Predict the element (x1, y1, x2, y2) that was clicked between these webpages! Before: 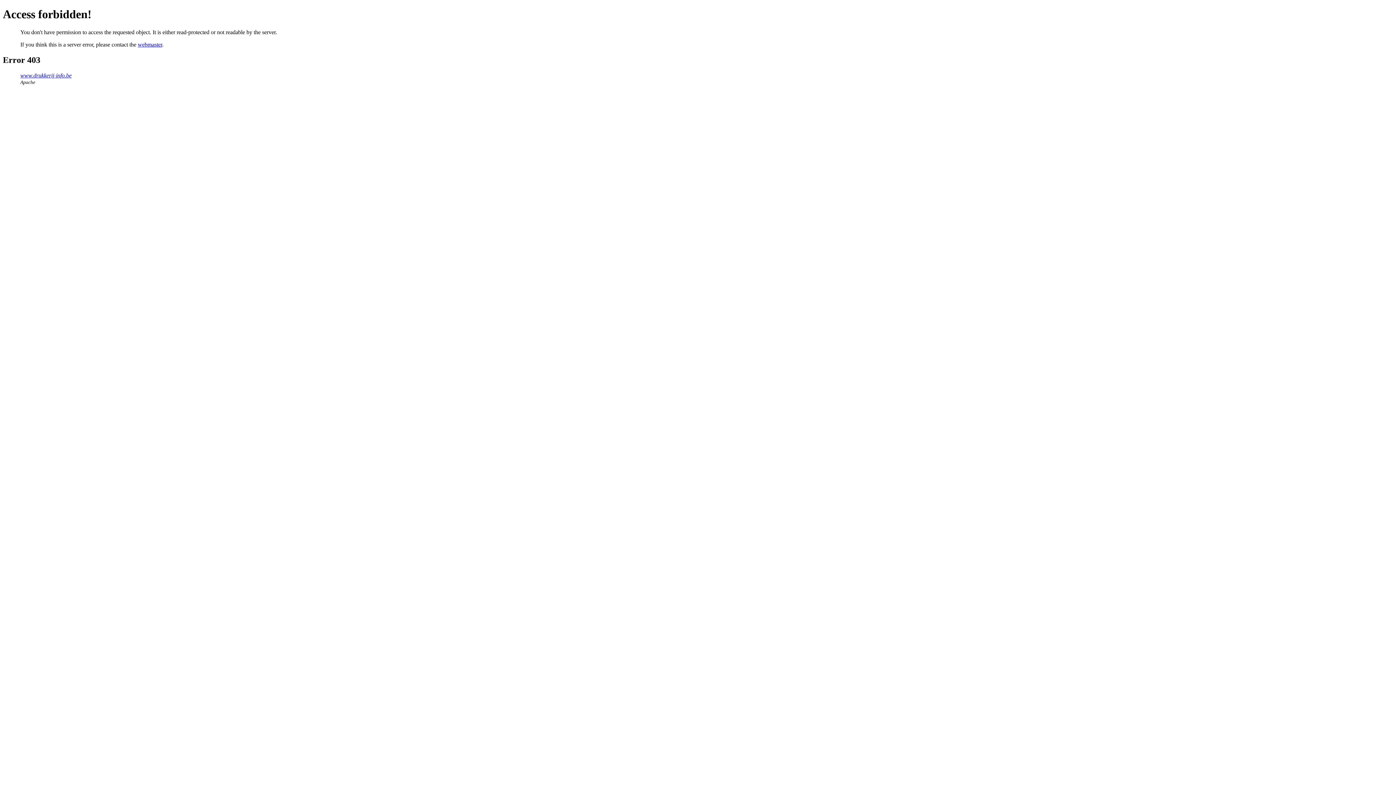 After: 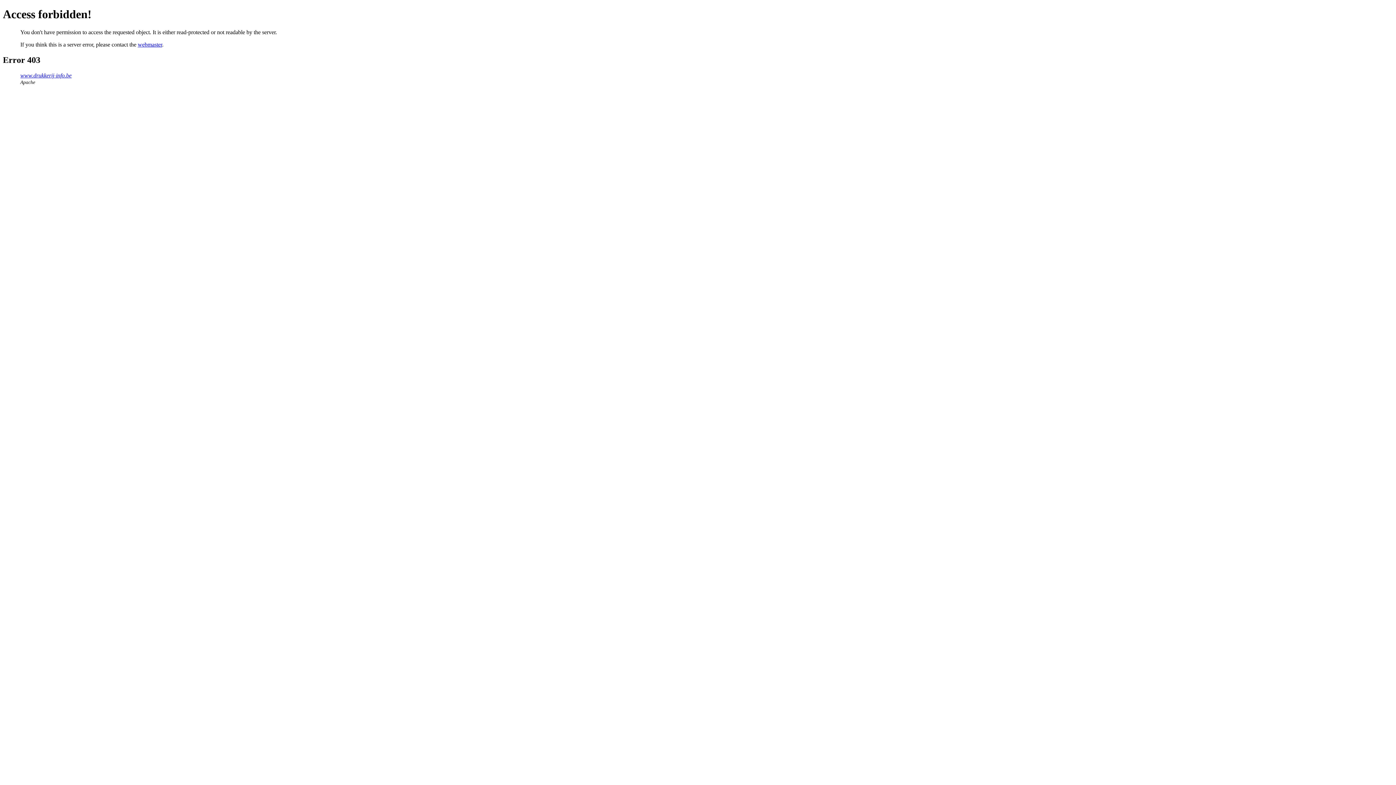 Action: bbox: (137, 41, 162, 47) label: webmaster